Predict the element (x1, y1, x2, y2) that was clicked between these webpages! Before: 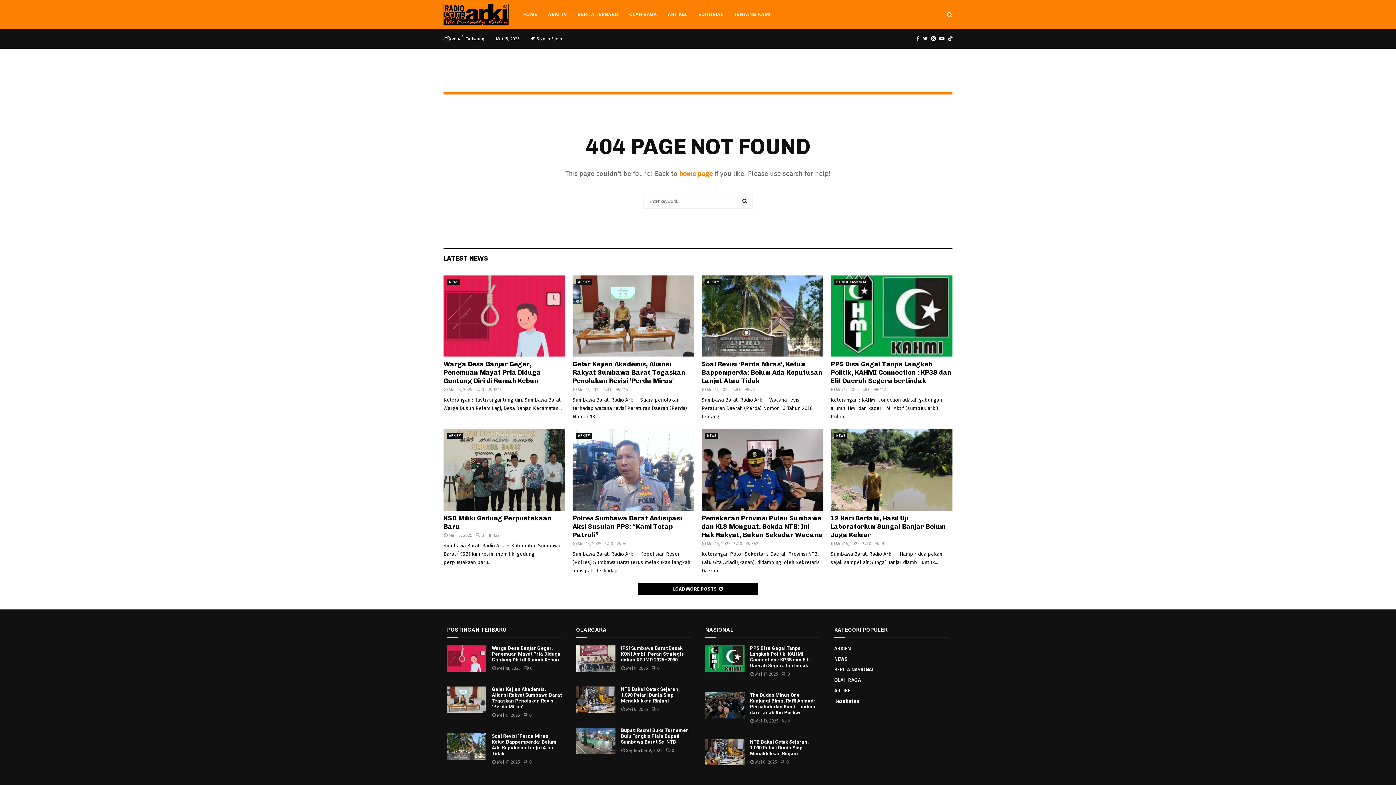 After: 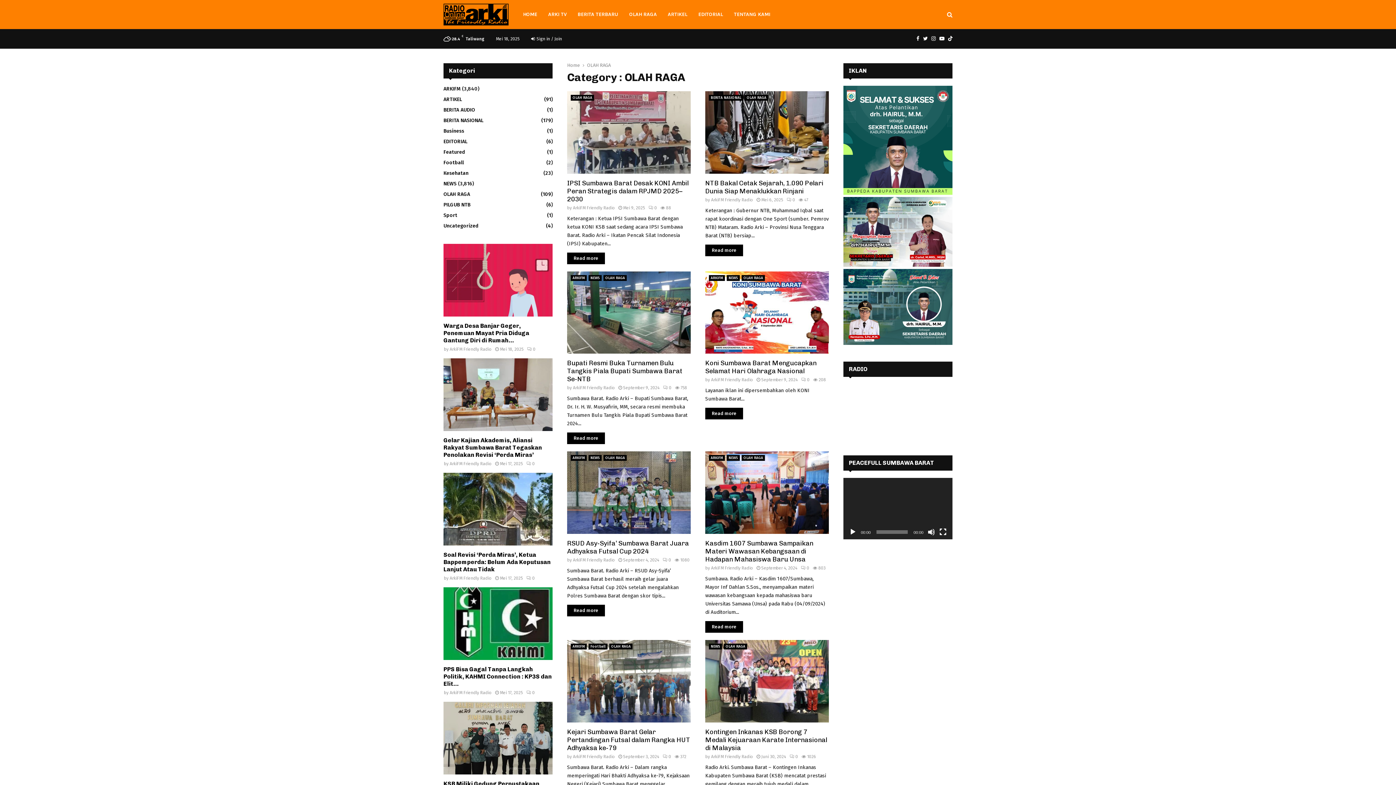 Action: label: OLAH RAGA bbox: (834, 677, 861, 683)